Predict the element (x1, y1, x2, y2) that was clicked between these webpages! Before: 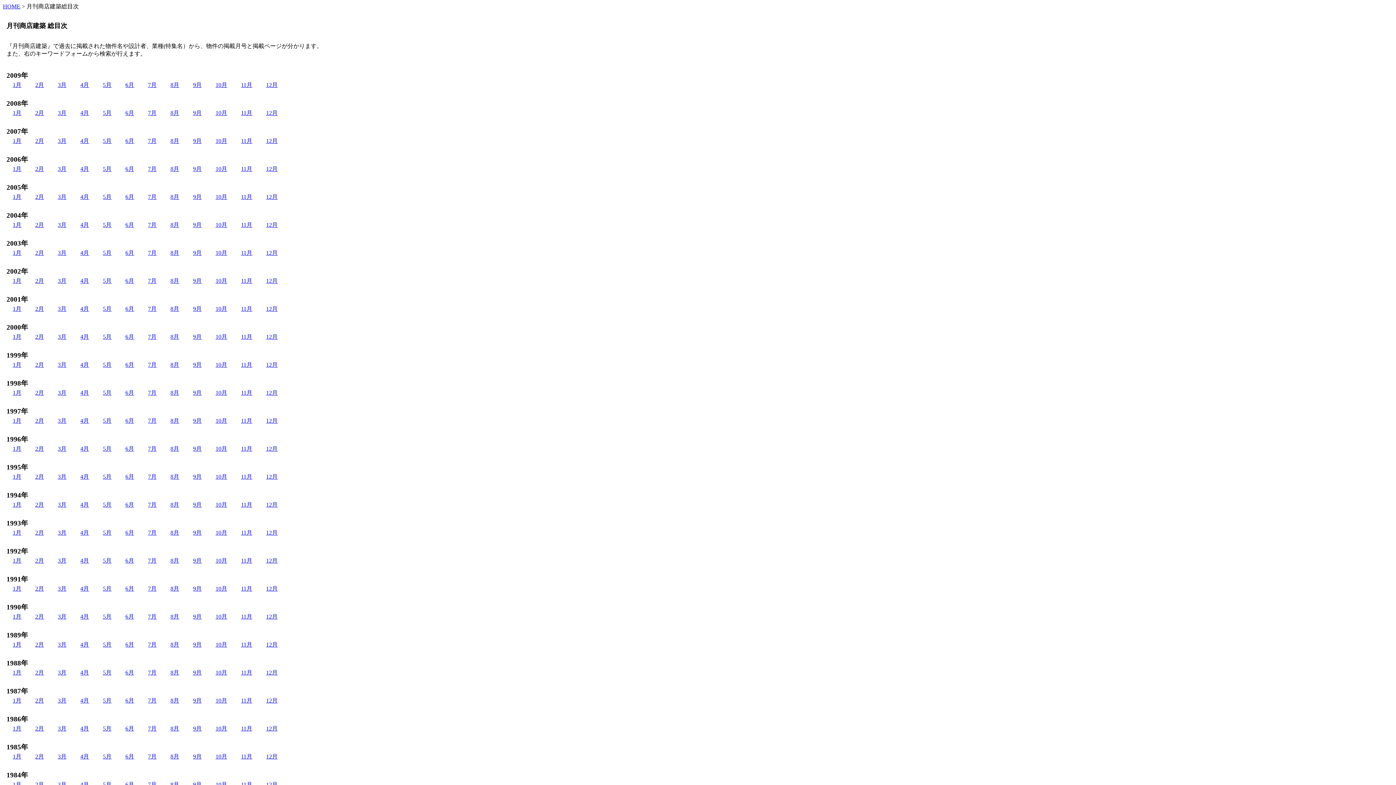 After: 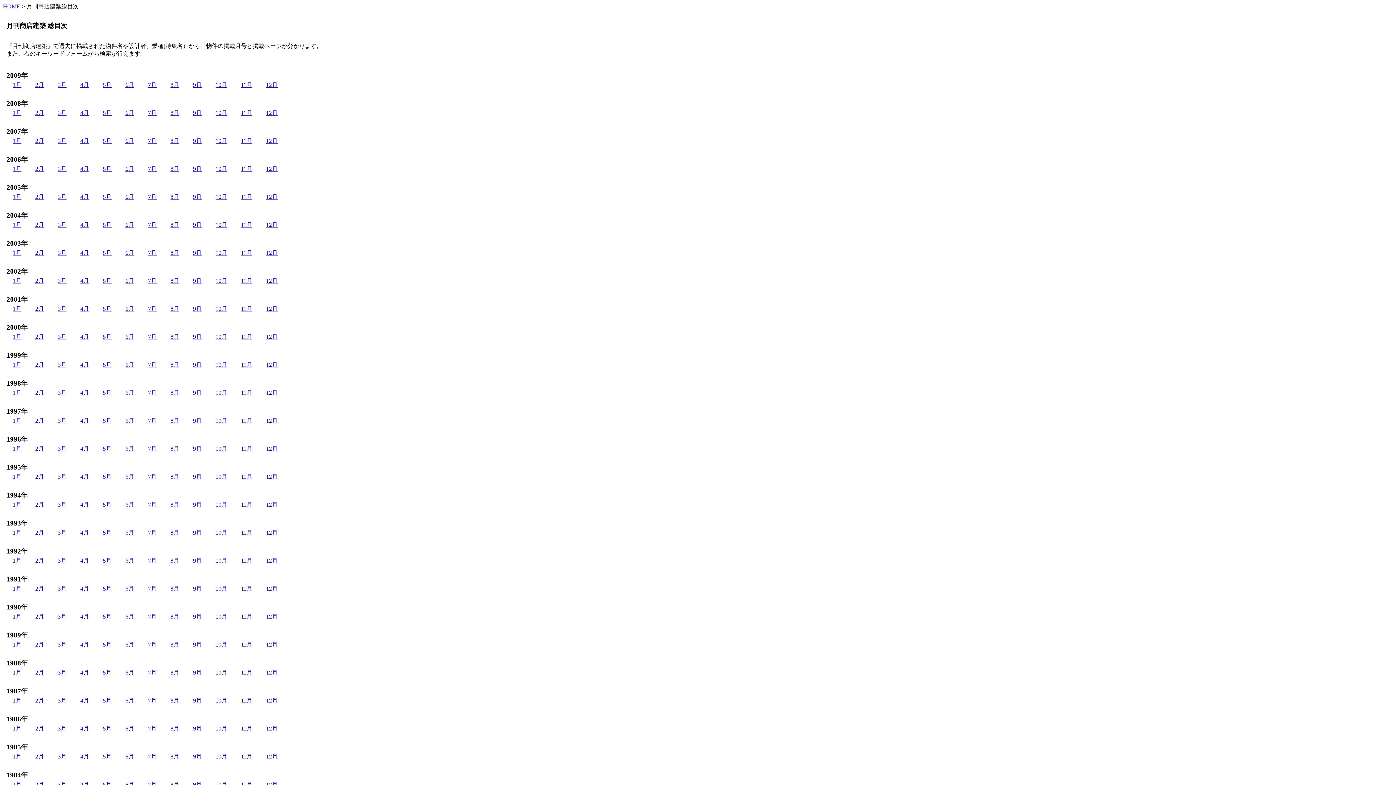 Action: bbox: (170, 277, 179, 284) label: 8月